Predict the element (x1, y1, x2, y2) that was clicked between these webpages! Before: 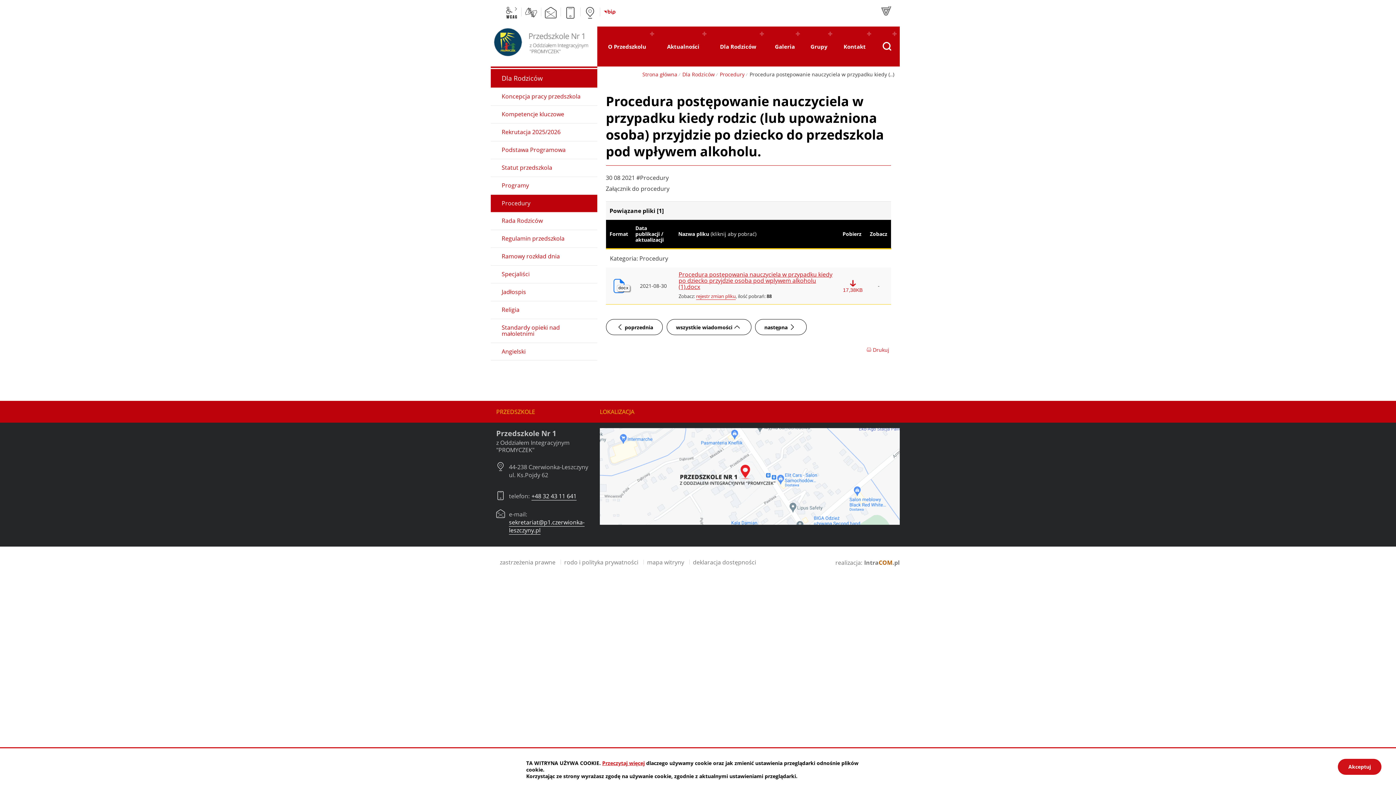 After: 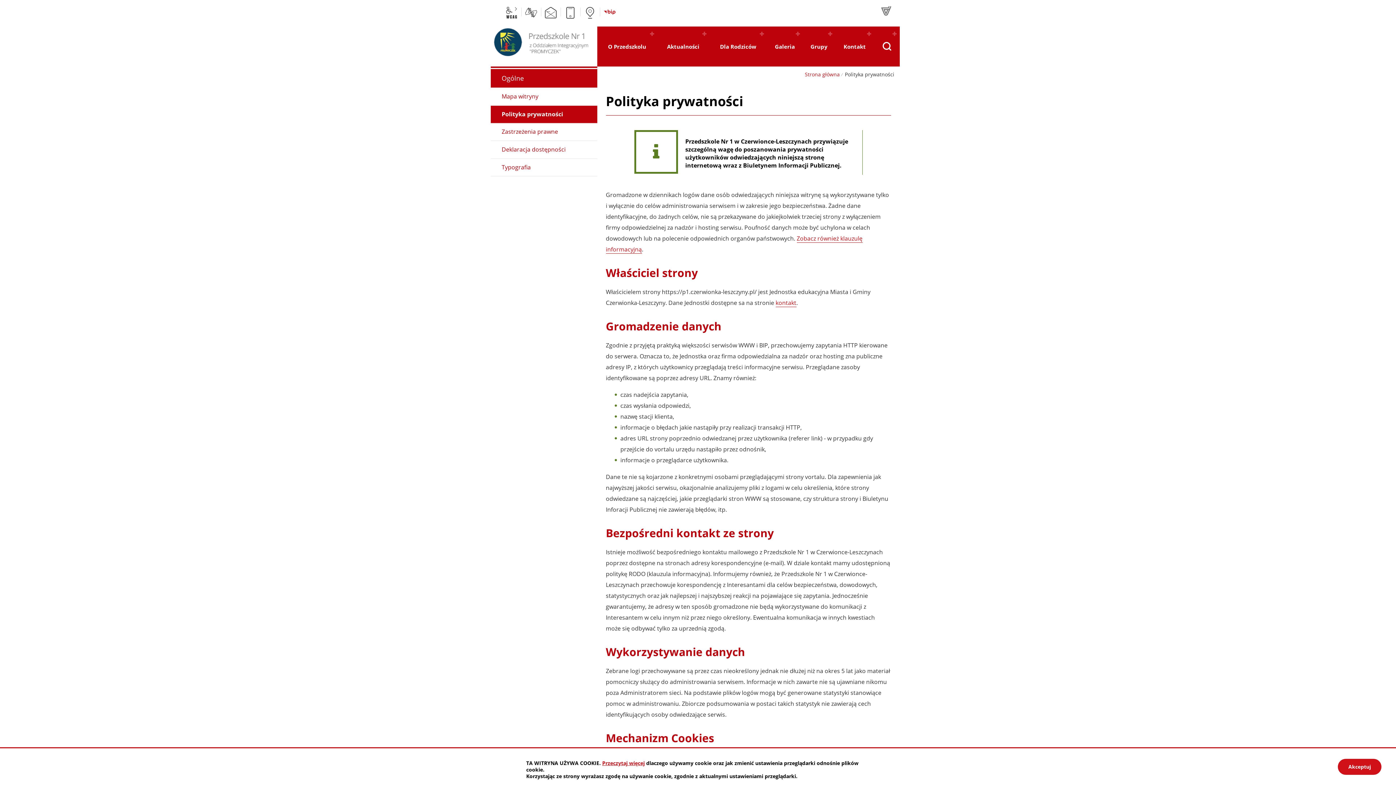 Action: bbox: (602, 760, 644, 766) label: Przeczytaj więcej